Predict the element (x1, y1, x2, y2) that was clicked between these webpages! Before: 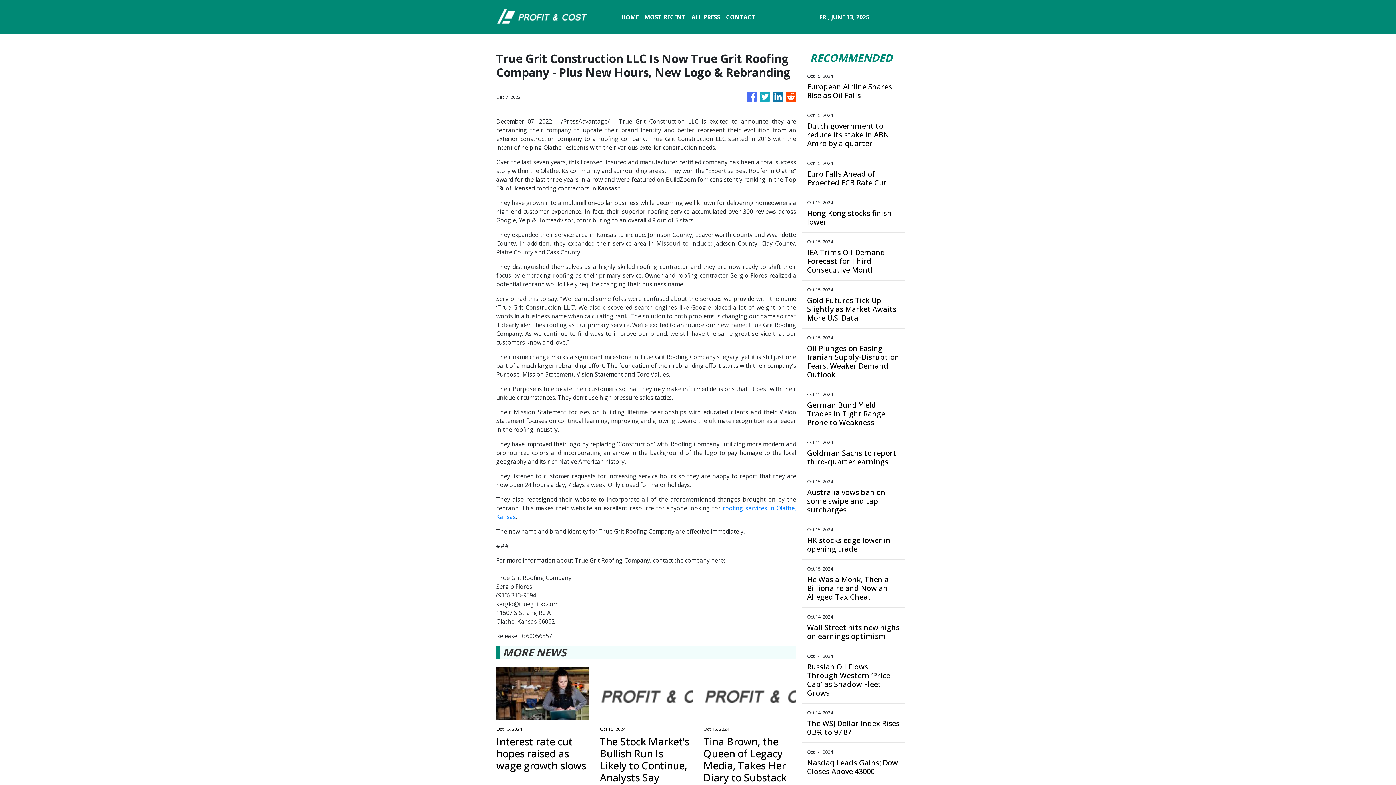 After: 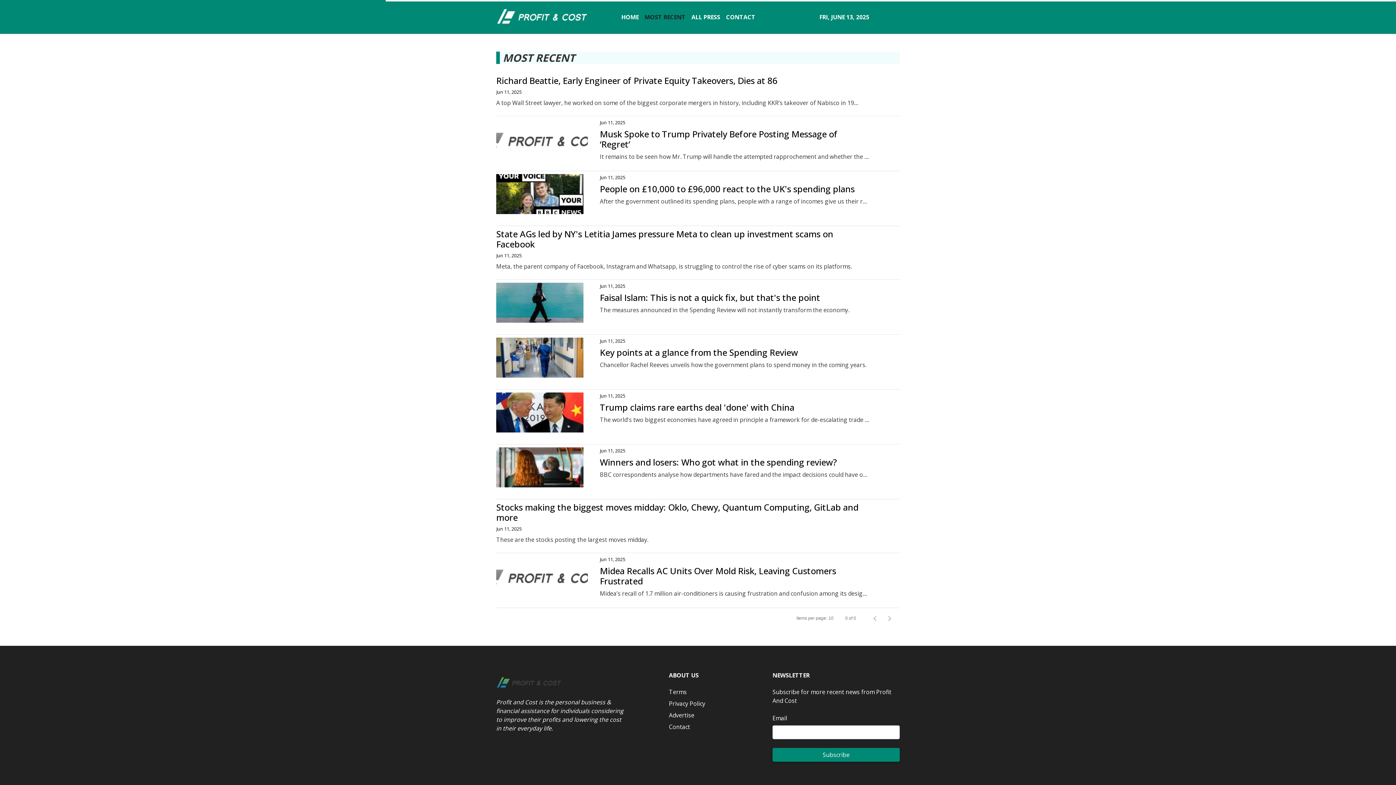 Action: label: MOST RECENT bbox: (641, 9, 688, 24)